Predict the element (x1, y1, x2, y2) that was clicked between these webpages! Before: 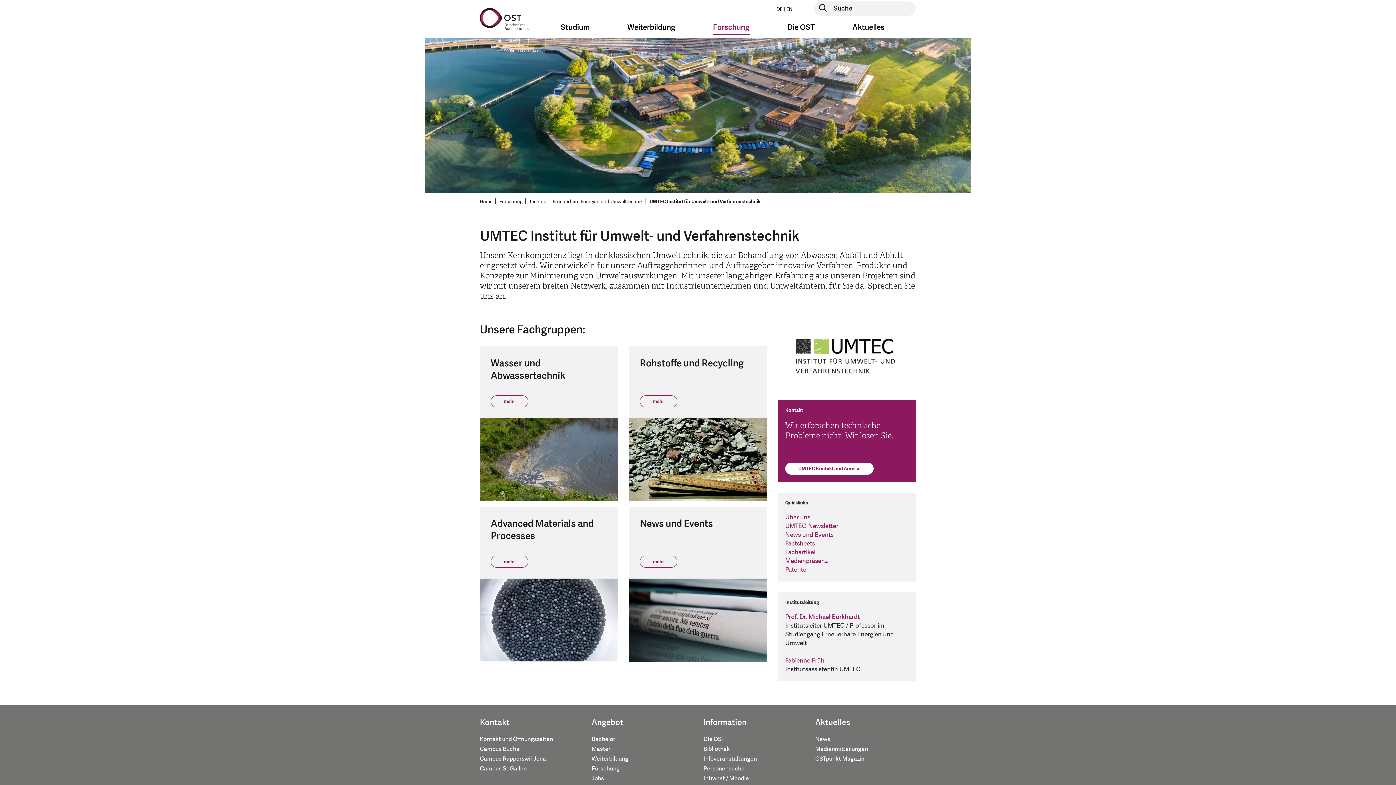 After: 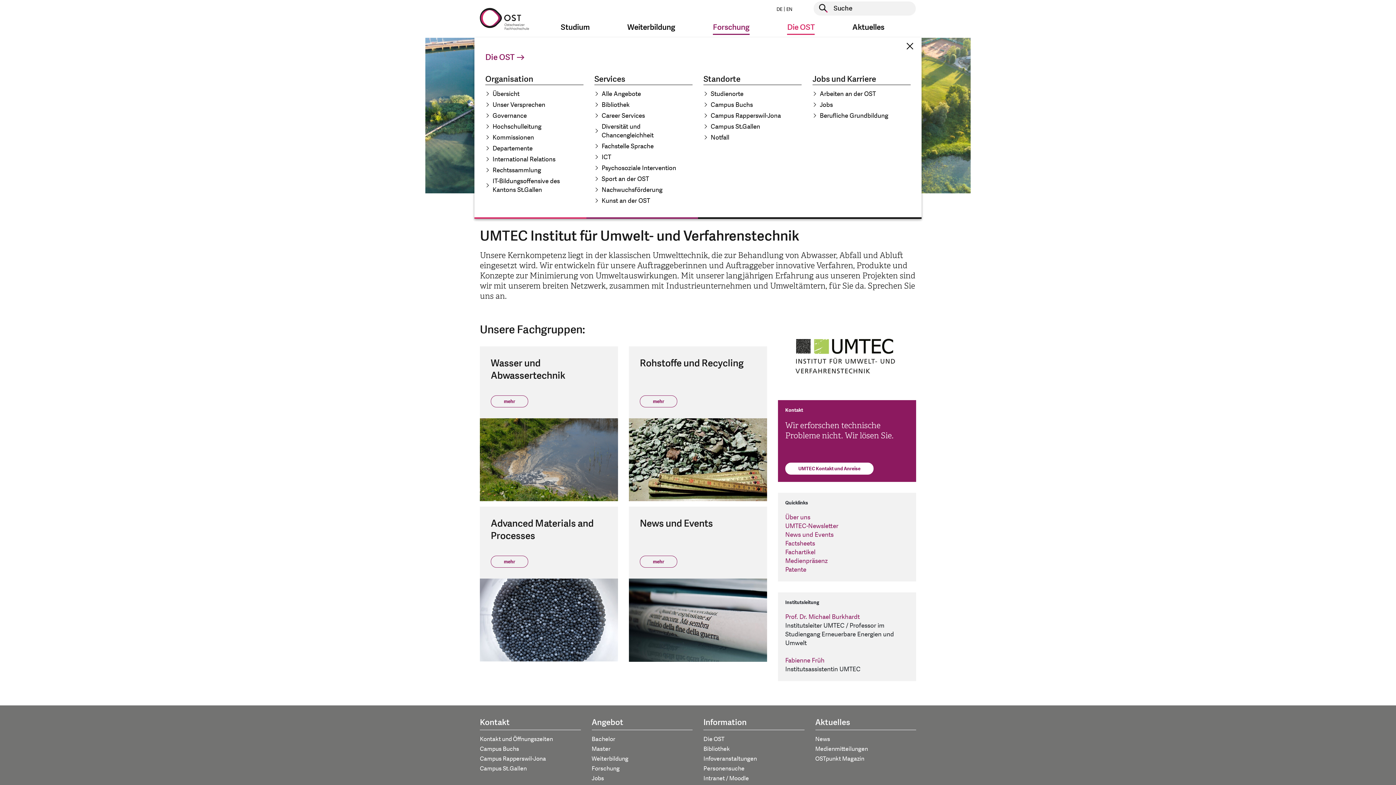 Action: bbox: (781, 20, 820, 34) label: Die OST